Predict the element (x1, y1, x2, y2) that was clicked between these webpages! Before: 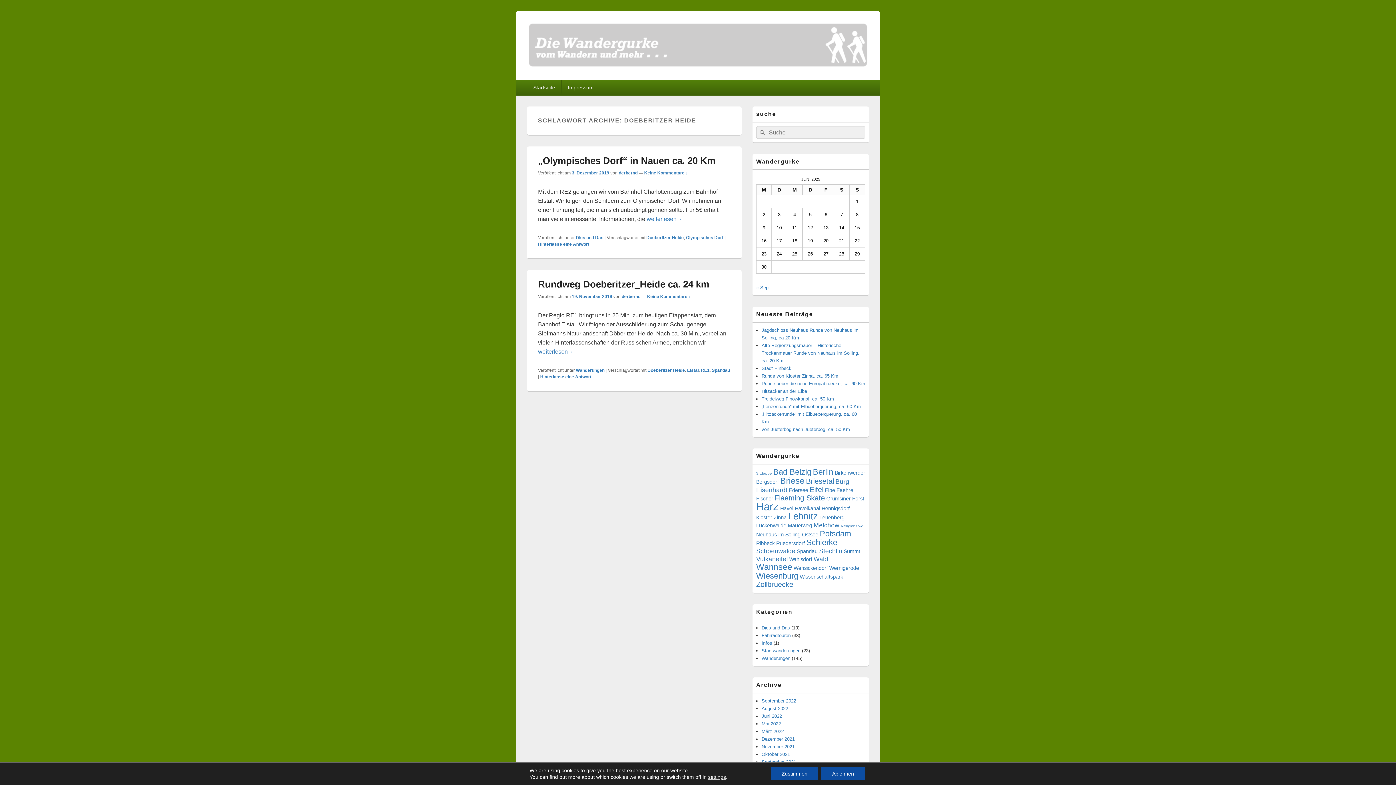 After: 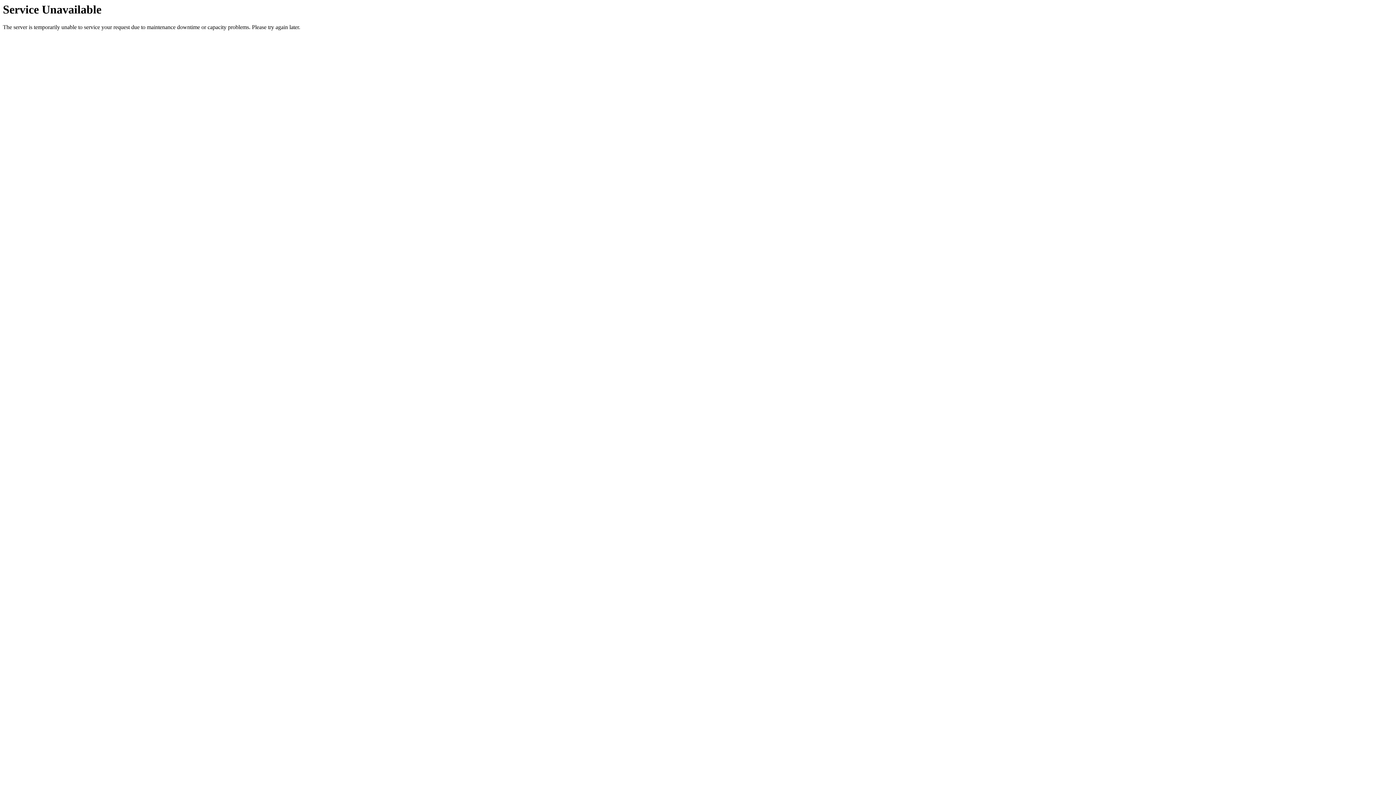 Action: bbox: (844, 548, 860, 554) label: Summt (3 Einträge)